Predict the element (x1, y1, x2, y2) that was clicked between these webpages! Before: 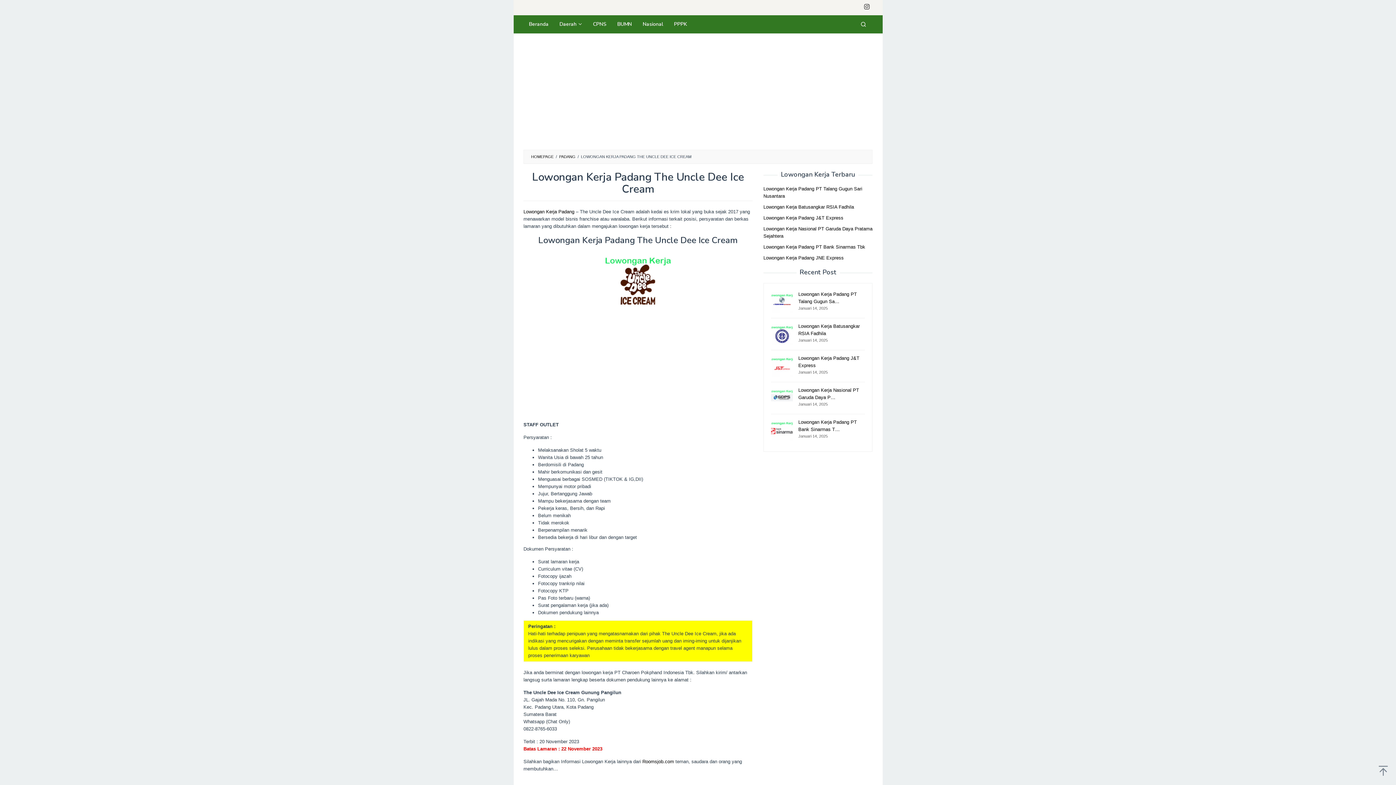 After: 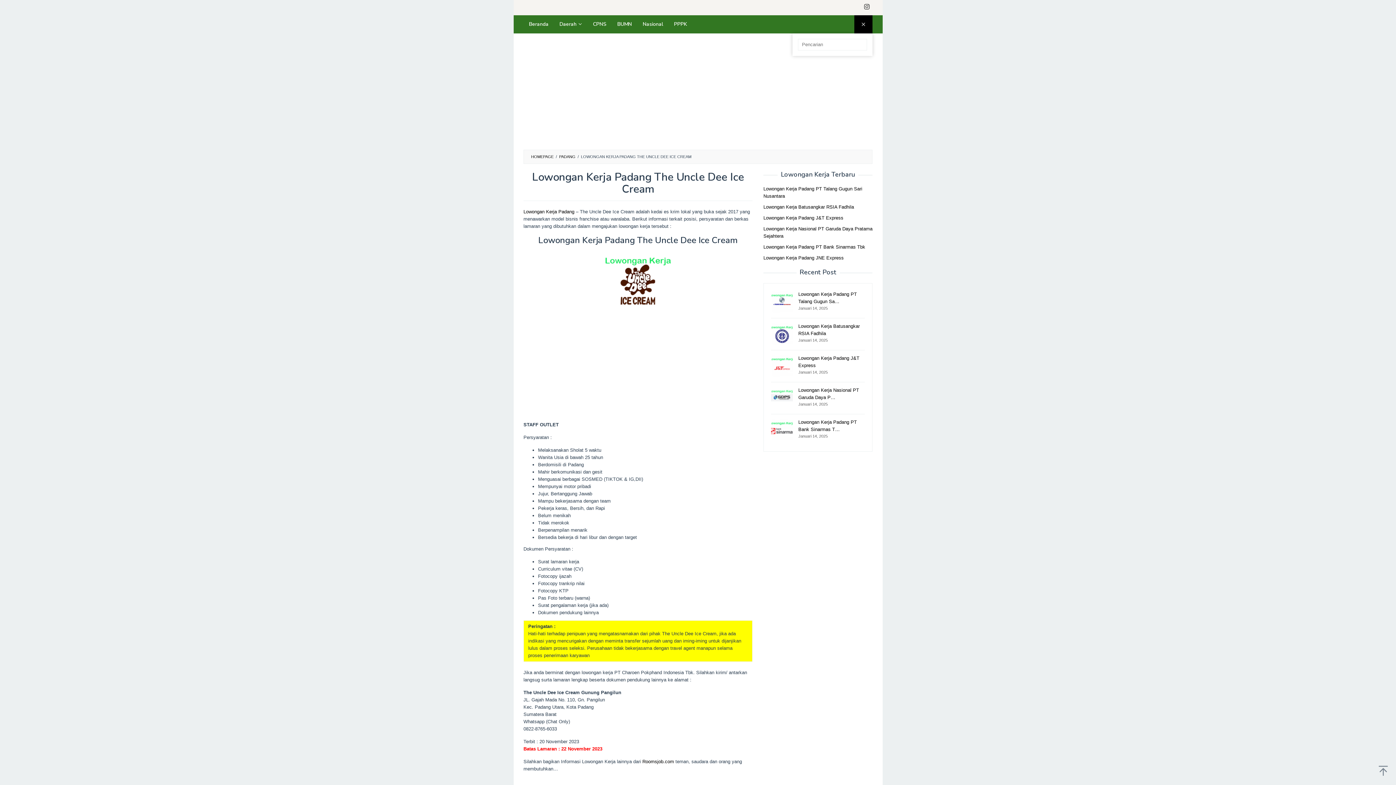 Action: bbox: (854, 15, 872, 33)